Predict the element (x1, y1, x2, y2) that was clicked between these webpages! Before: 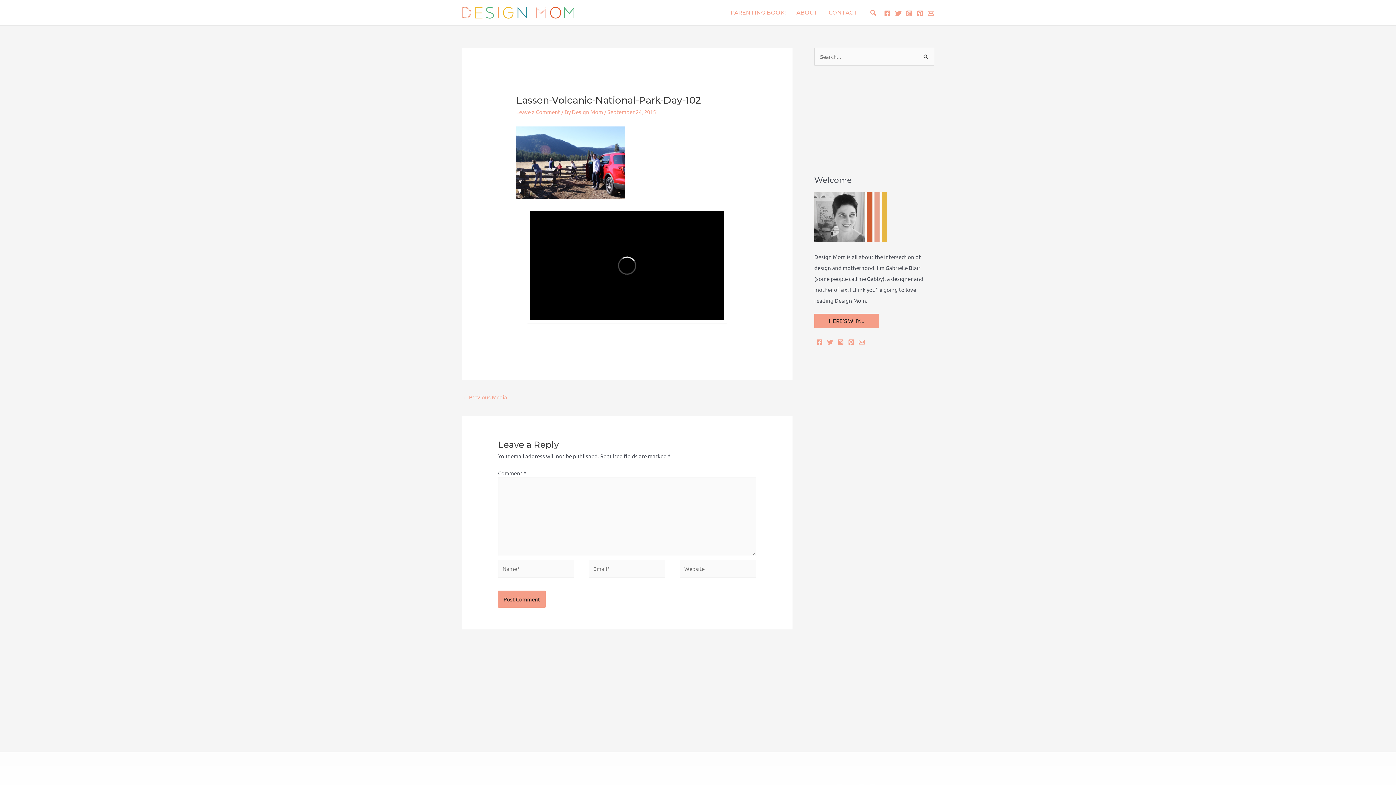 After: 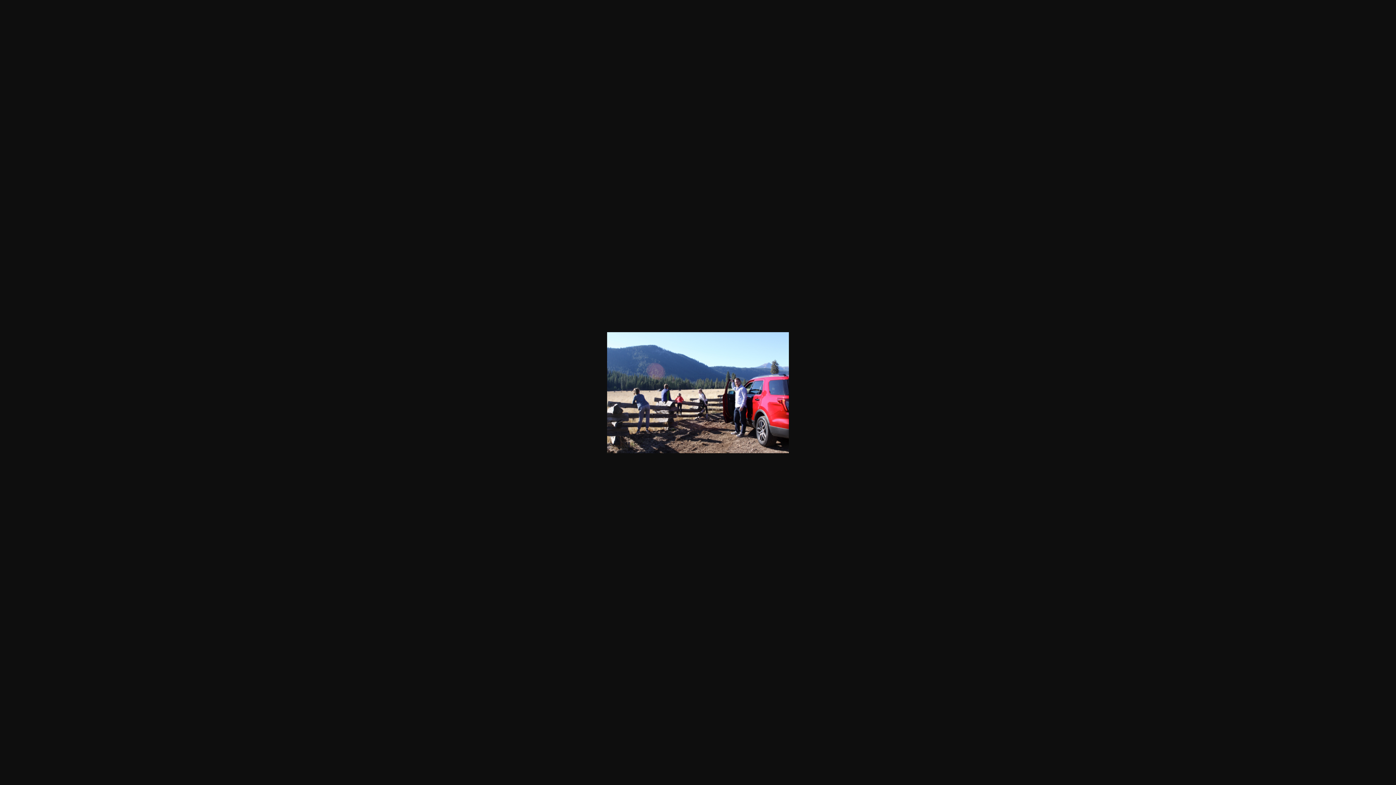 Action: bbox: (516, 158, 625, 165)